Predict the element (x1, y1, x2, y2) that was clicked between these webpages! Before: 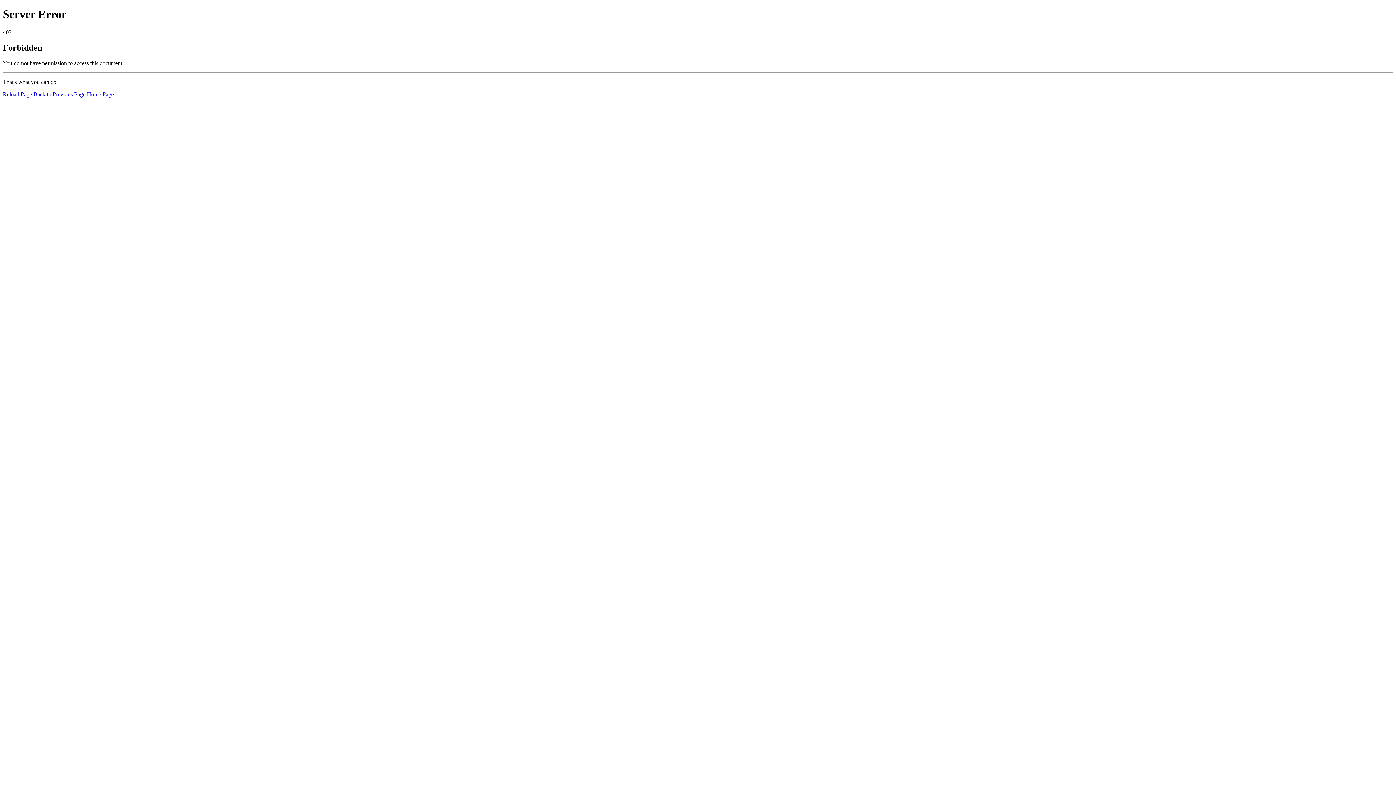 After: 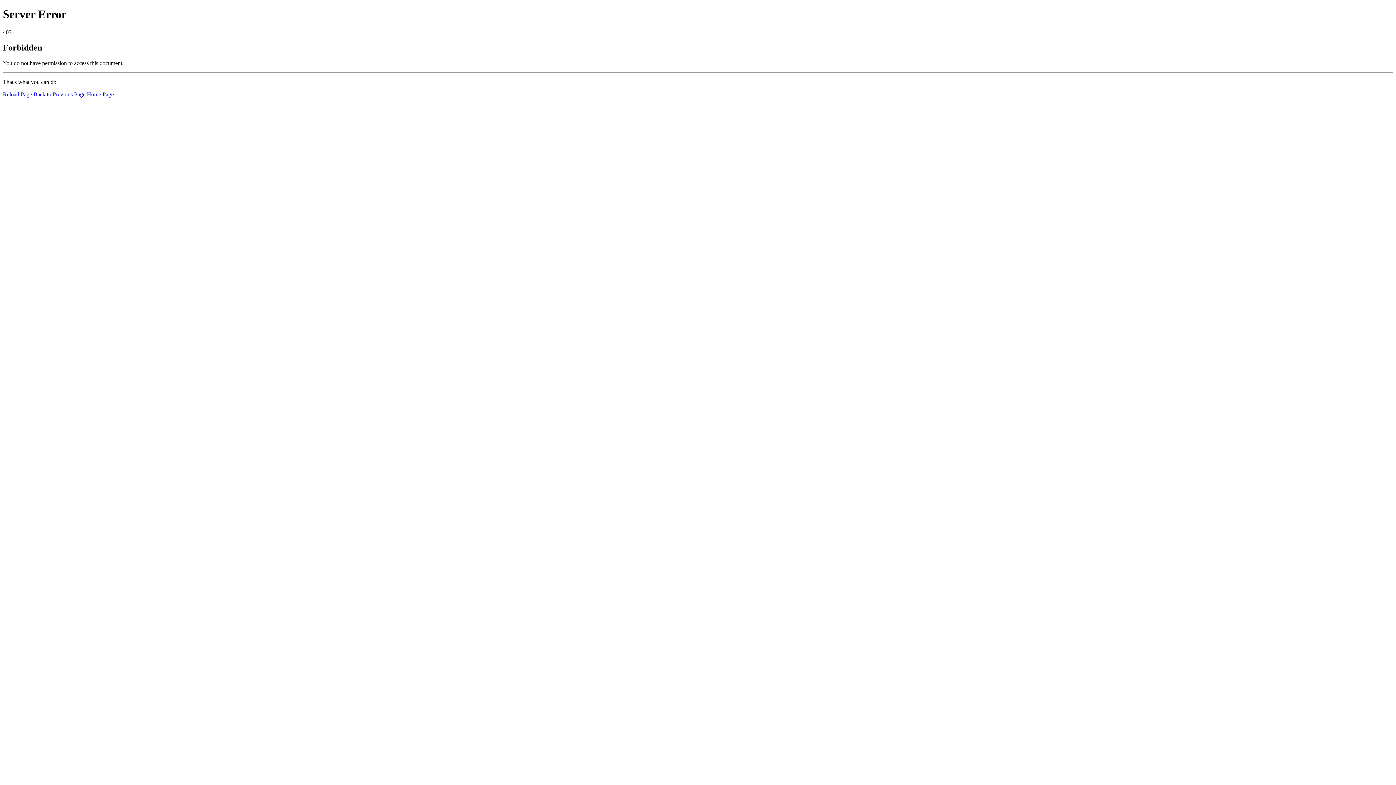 Action: bbox: (2, 91, 32, 97) label: Reload Page